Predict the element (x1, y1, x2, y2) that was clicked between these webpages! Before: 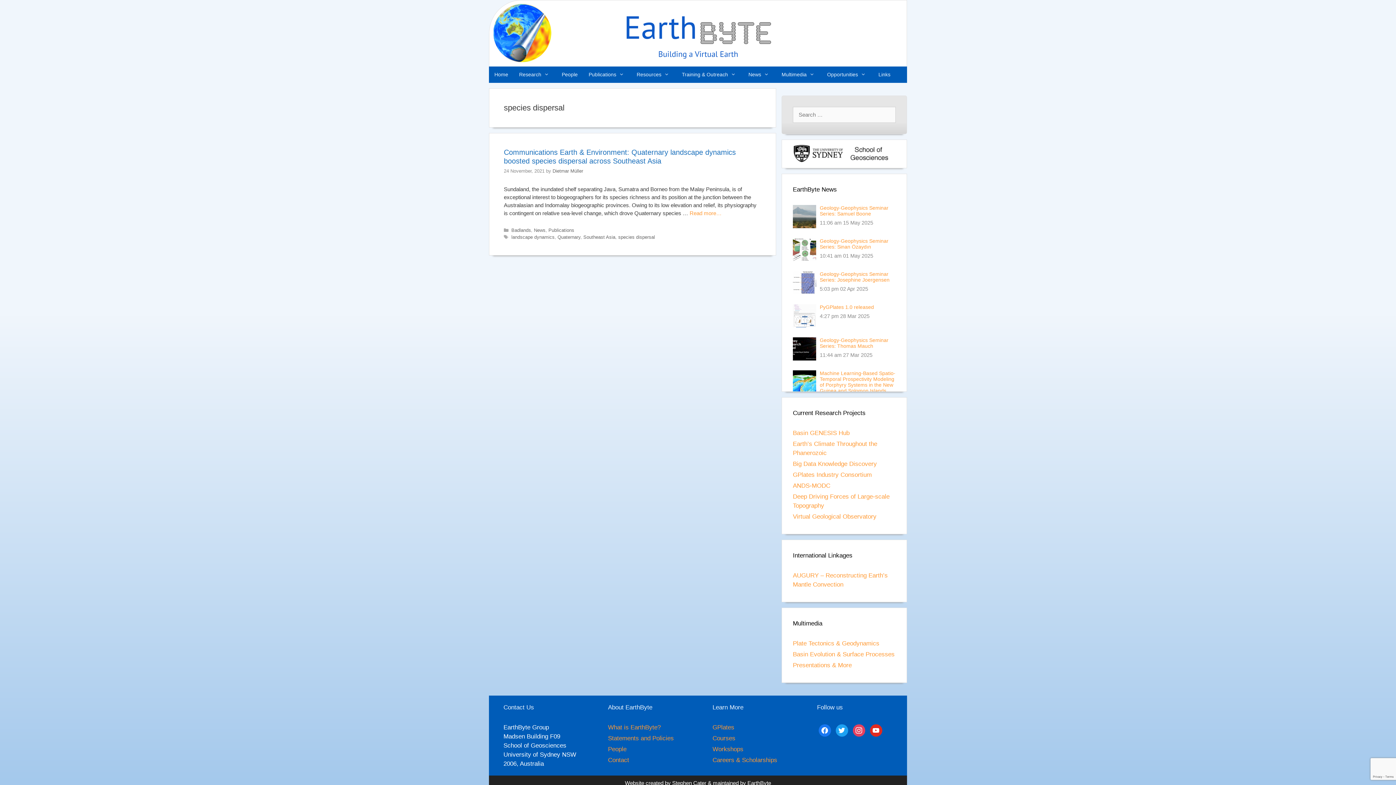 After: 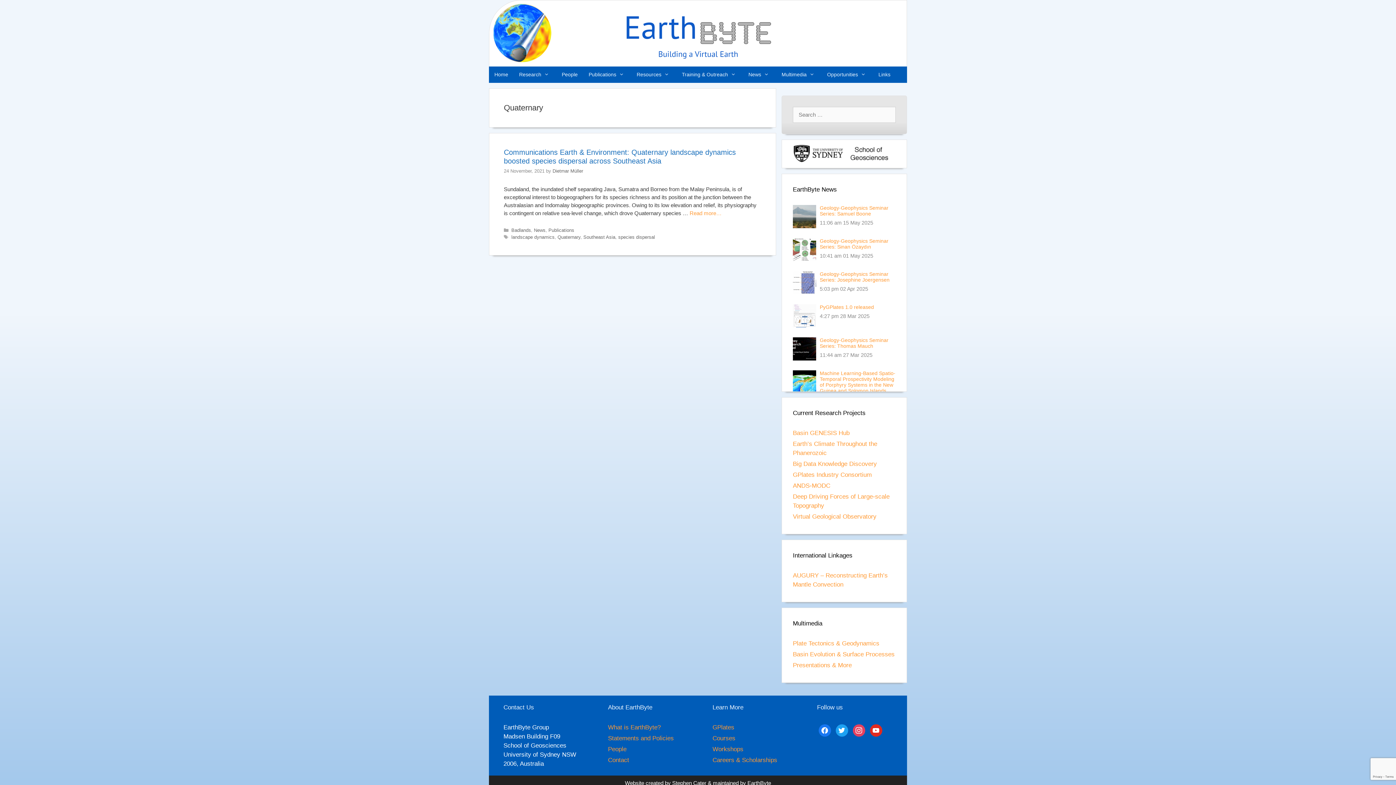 Action: label: Quaternary bbox: (557, 234, 580, 239)